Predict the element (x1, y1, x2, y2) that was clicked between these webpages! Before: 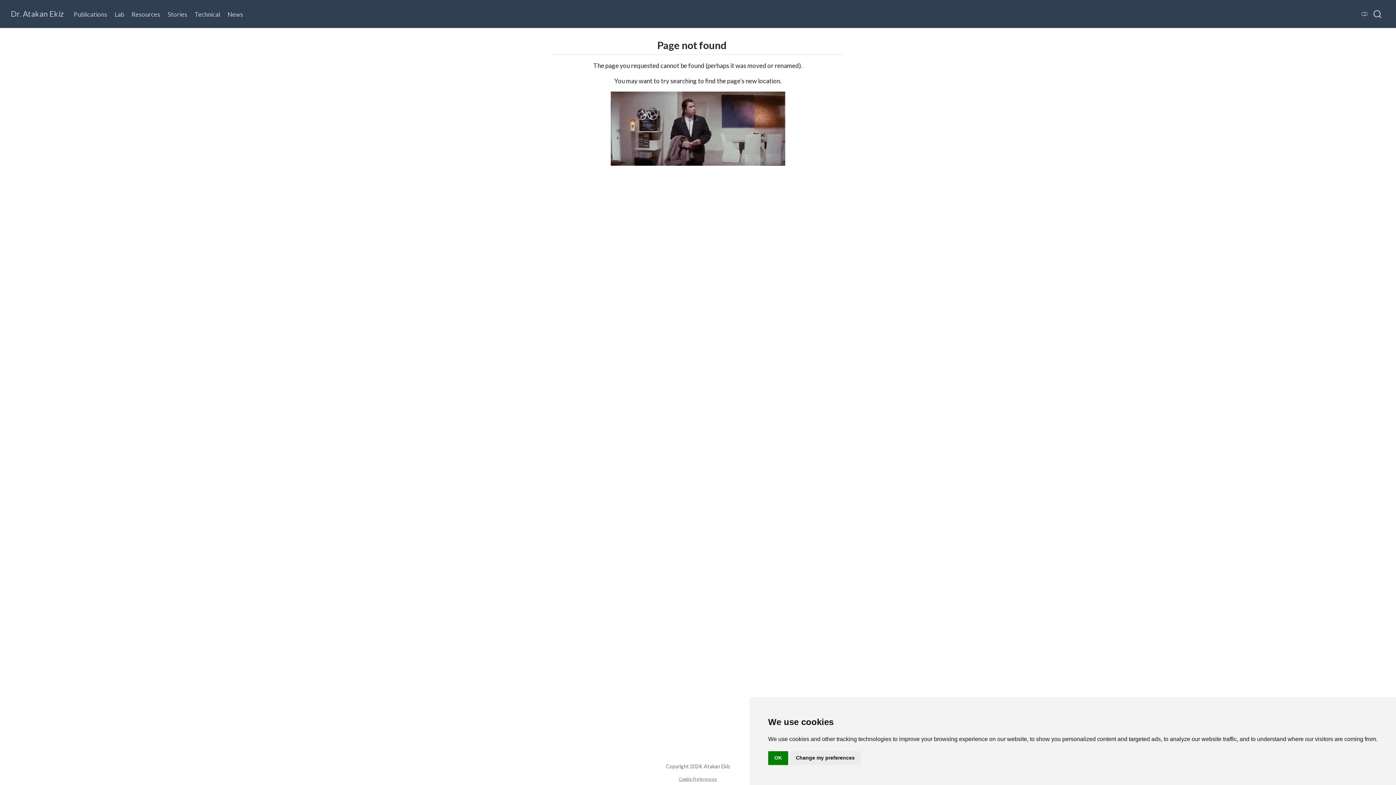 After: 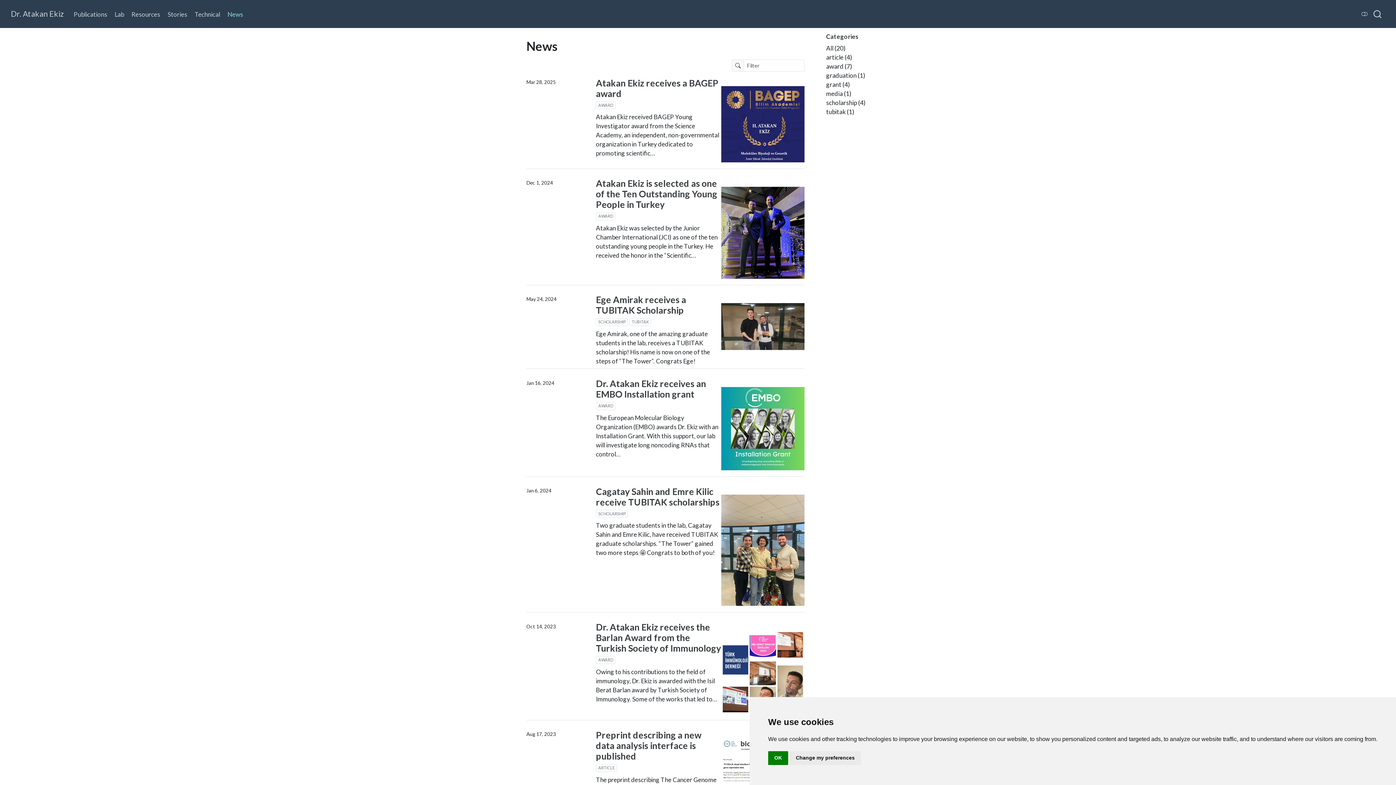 Action: label: News bbox: (223, 6, 246, 21)